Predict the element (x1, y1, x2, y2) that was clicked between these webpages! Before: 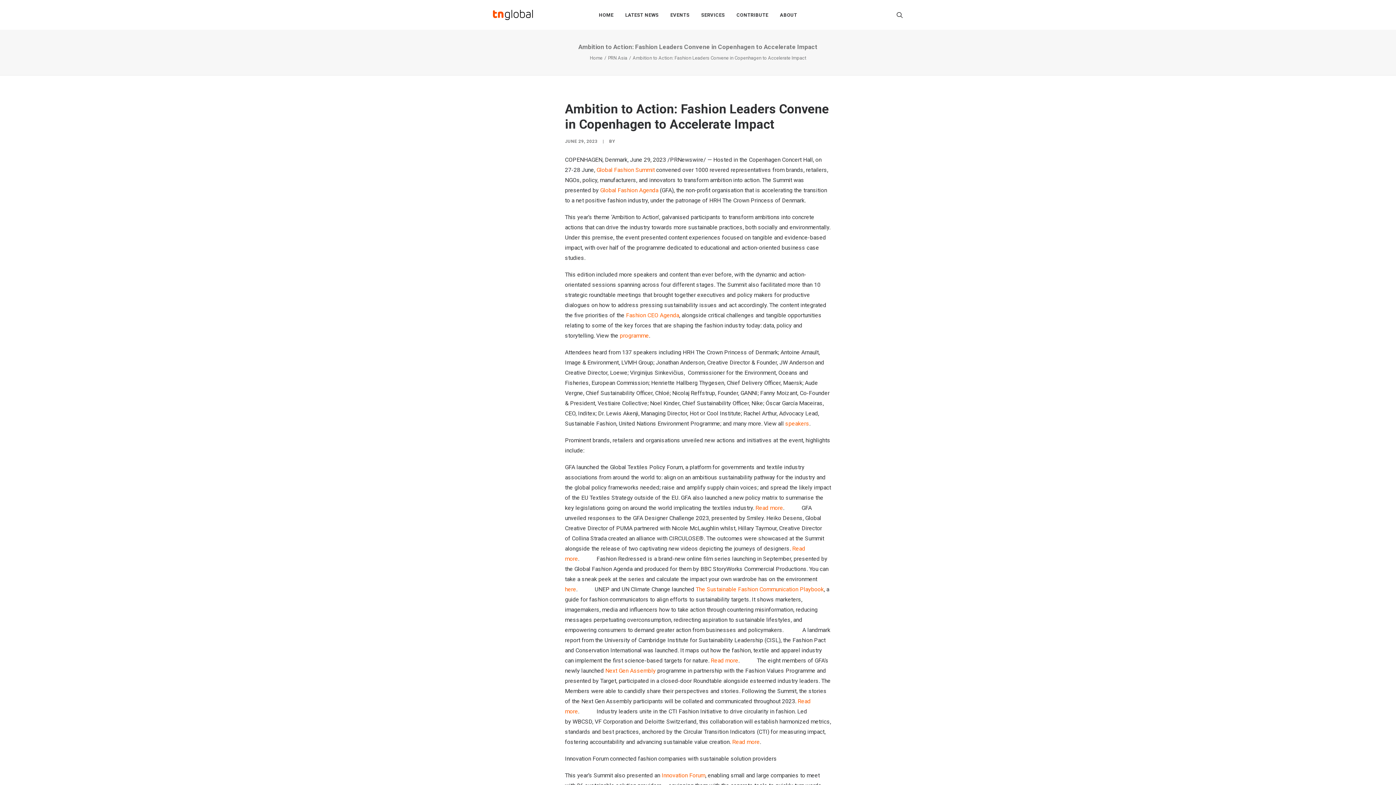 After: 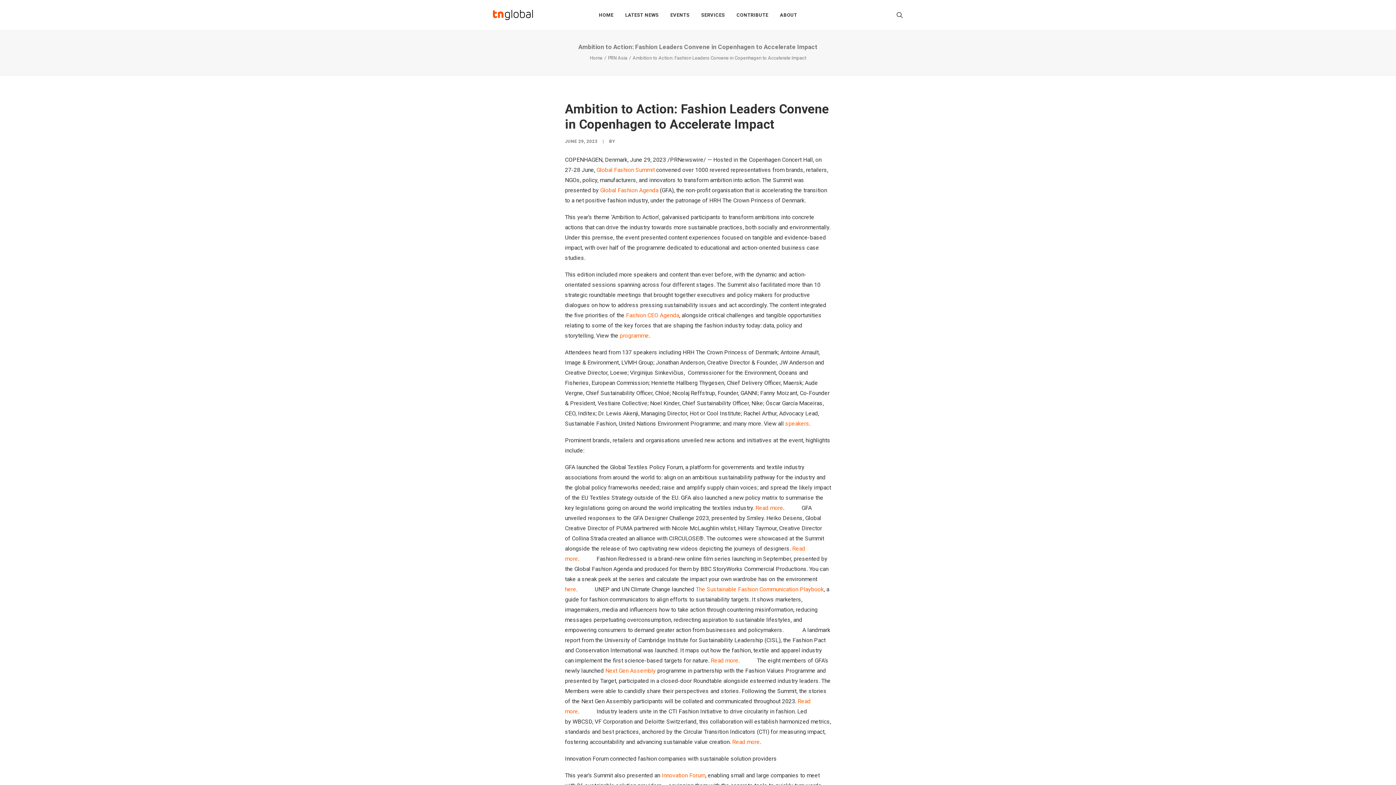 Action: bbox: (608, 55, 627, 60) label: PRN Asia